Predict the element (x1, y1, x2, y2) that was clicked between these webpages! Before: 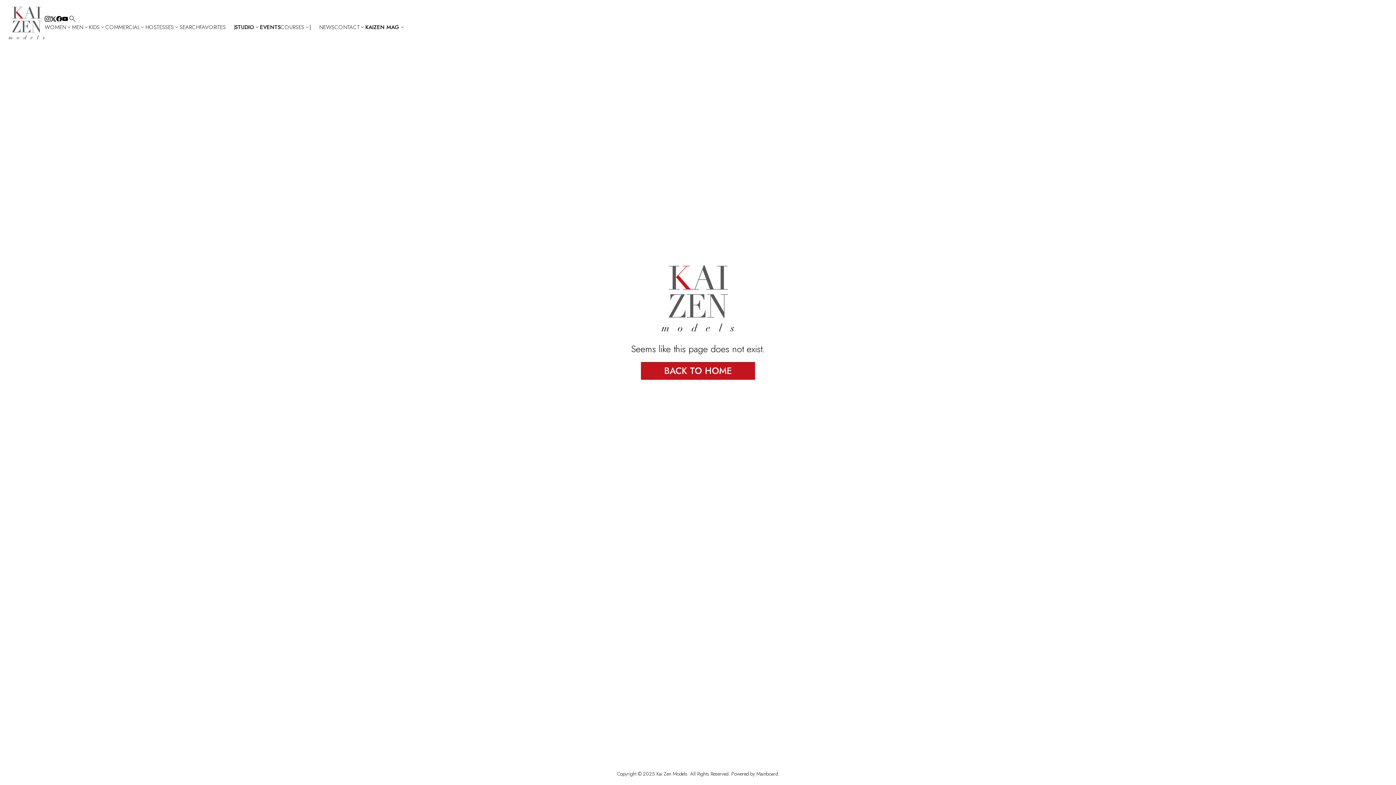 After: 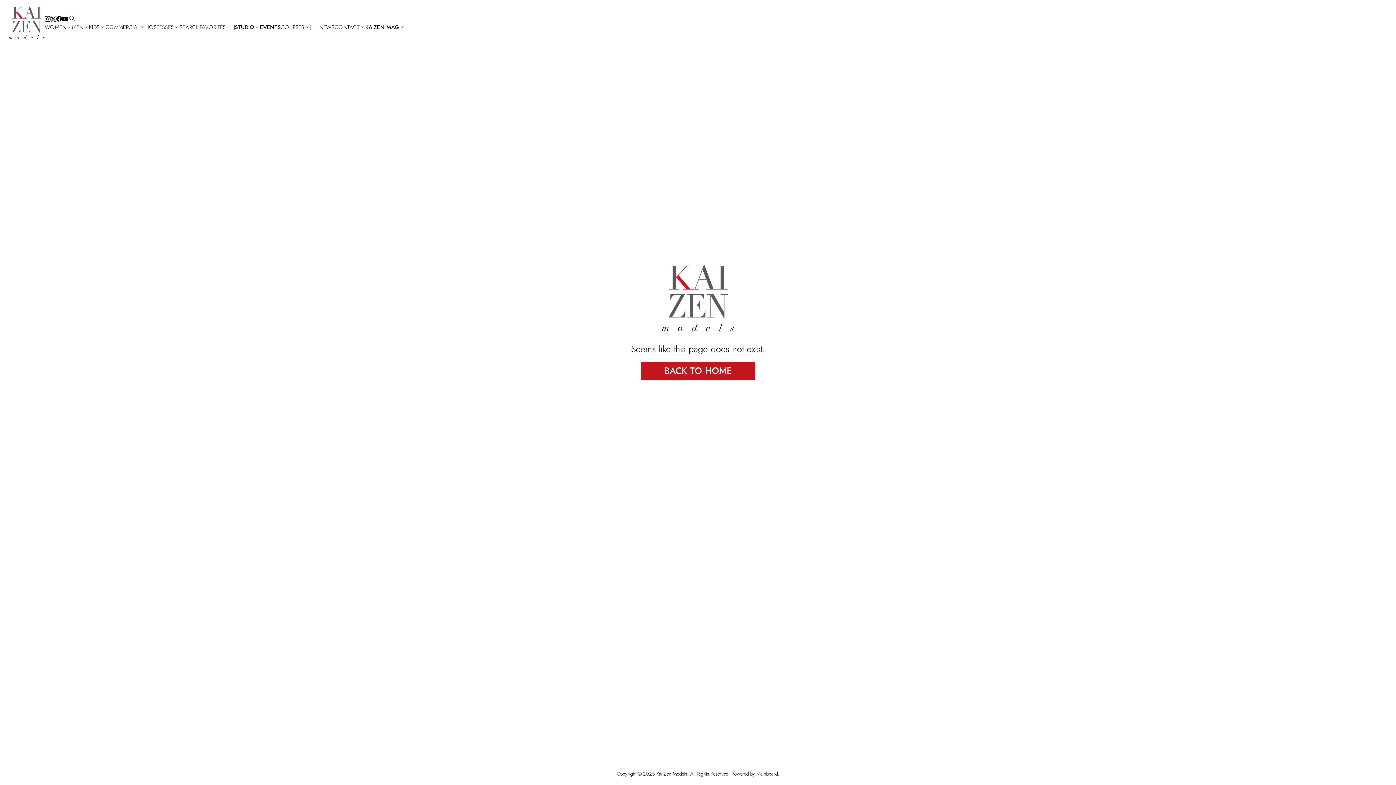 Action: bbox: (56, 16, 62, 21)